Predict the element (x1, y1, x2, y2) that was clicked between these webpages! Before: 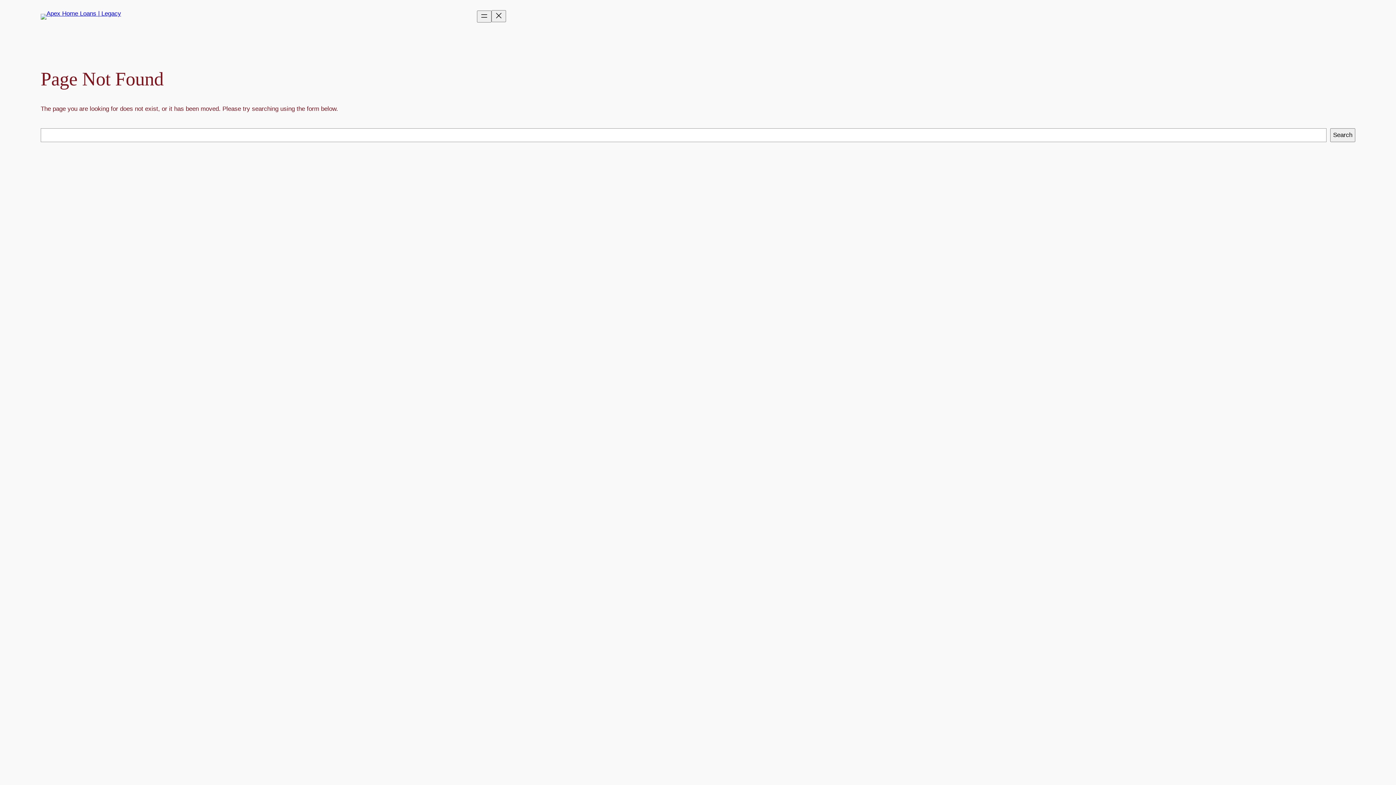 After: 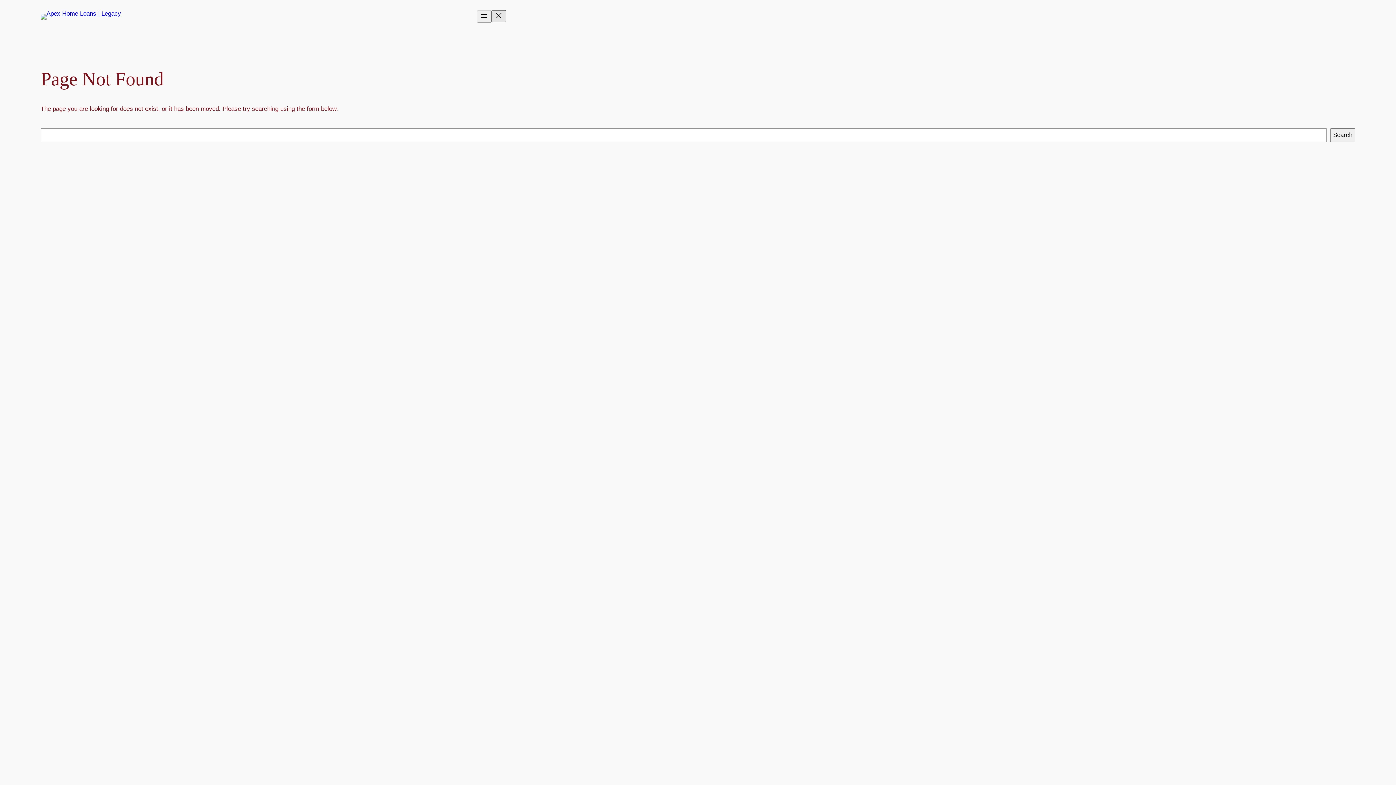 Action: bbox: (491, 10, 506, 22) label: Close menu